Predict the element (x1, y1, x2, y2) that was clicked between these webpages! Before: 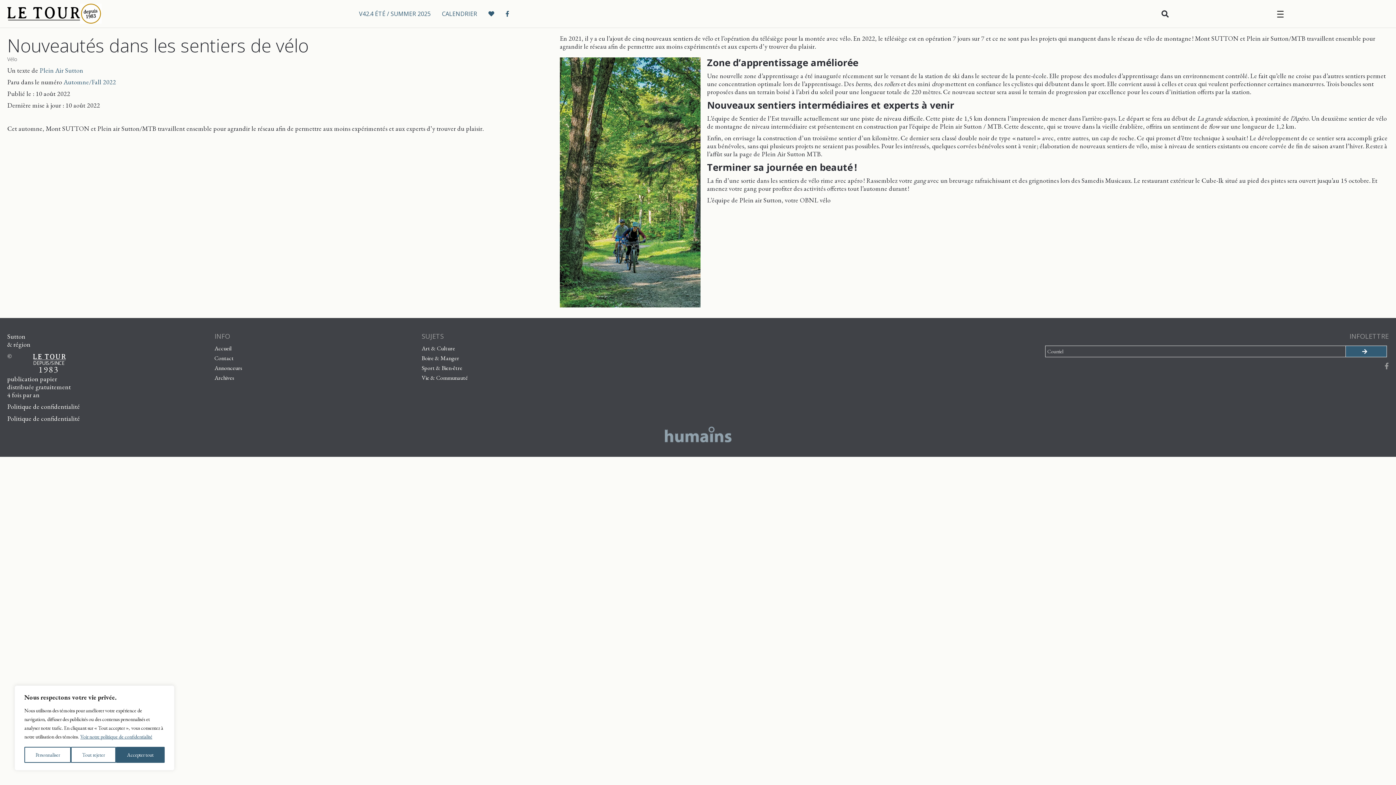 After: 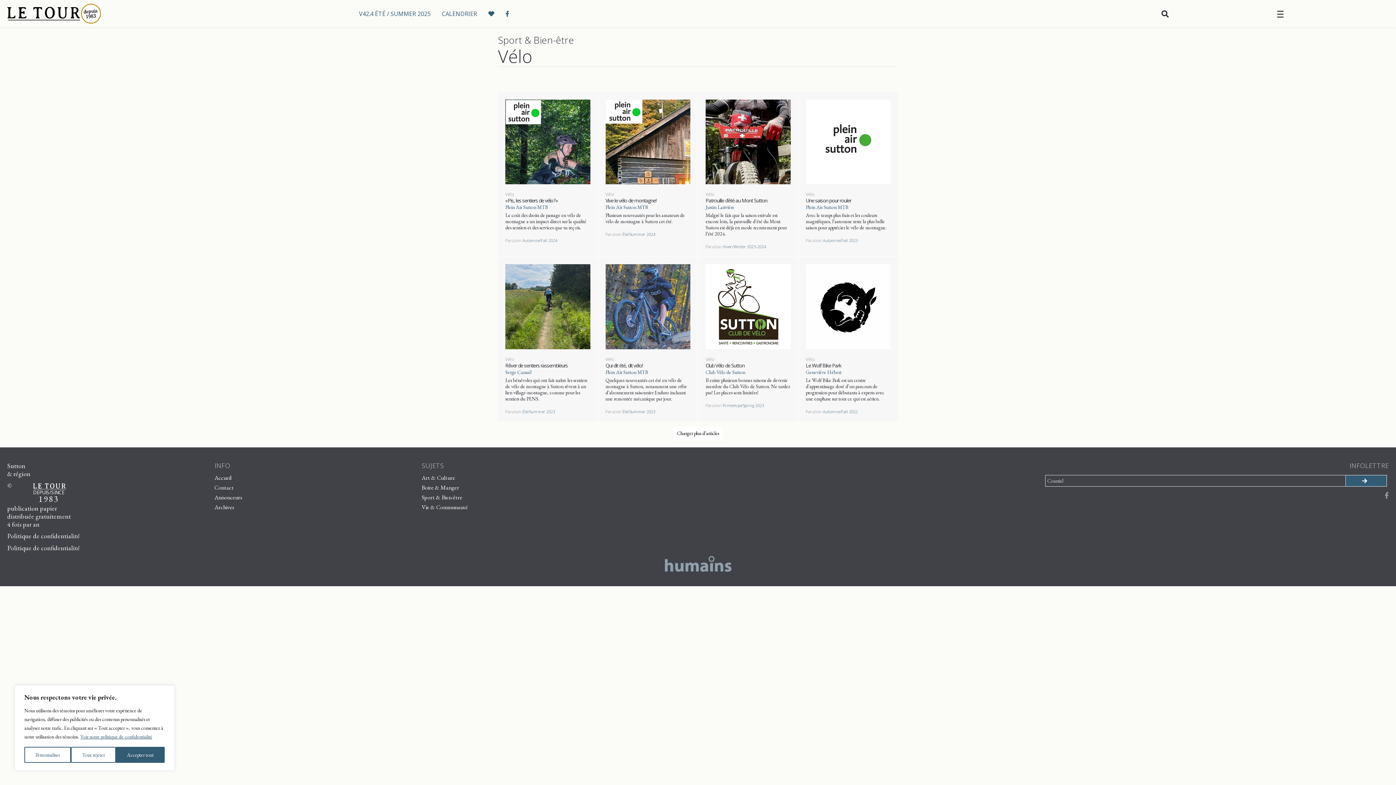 Action: label: Vélo bbox: (7, 55, 17, 62)